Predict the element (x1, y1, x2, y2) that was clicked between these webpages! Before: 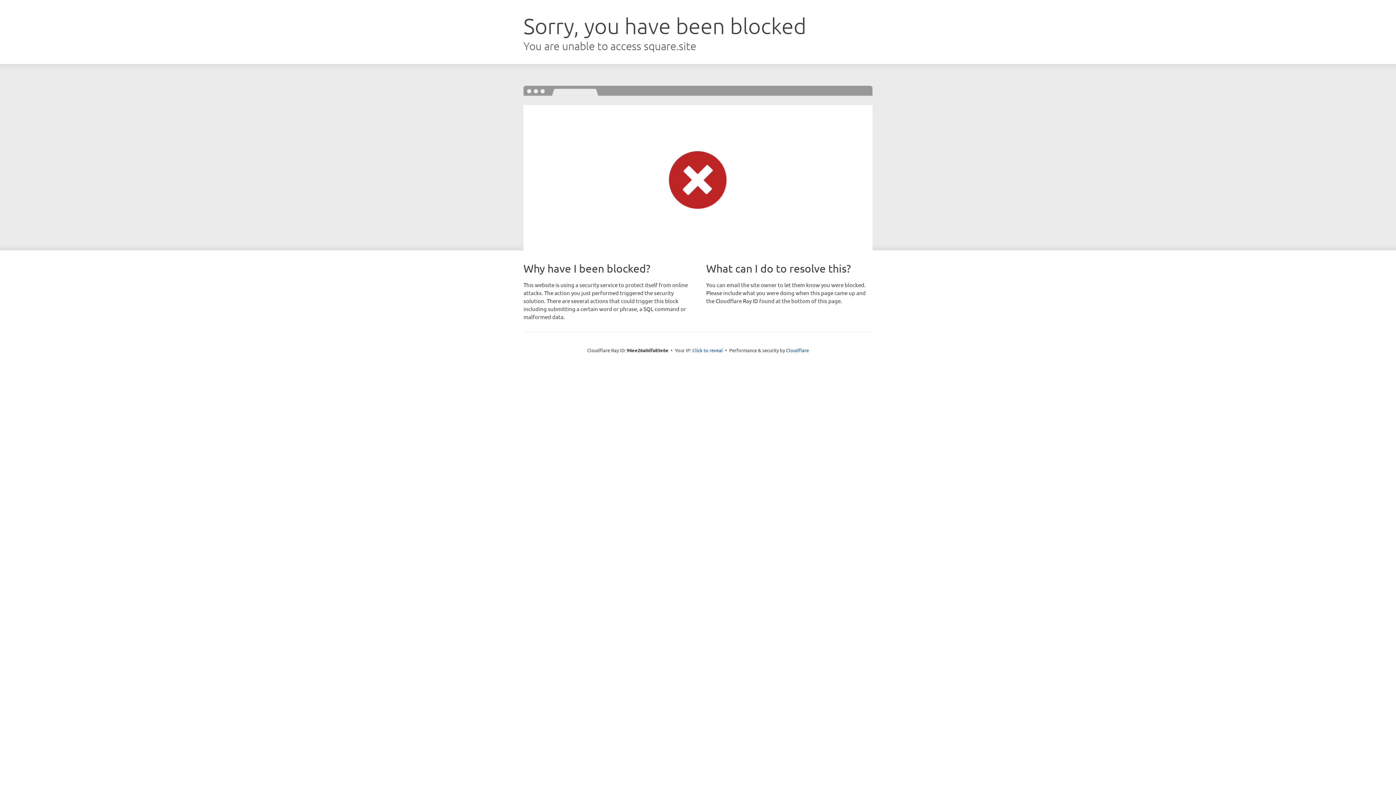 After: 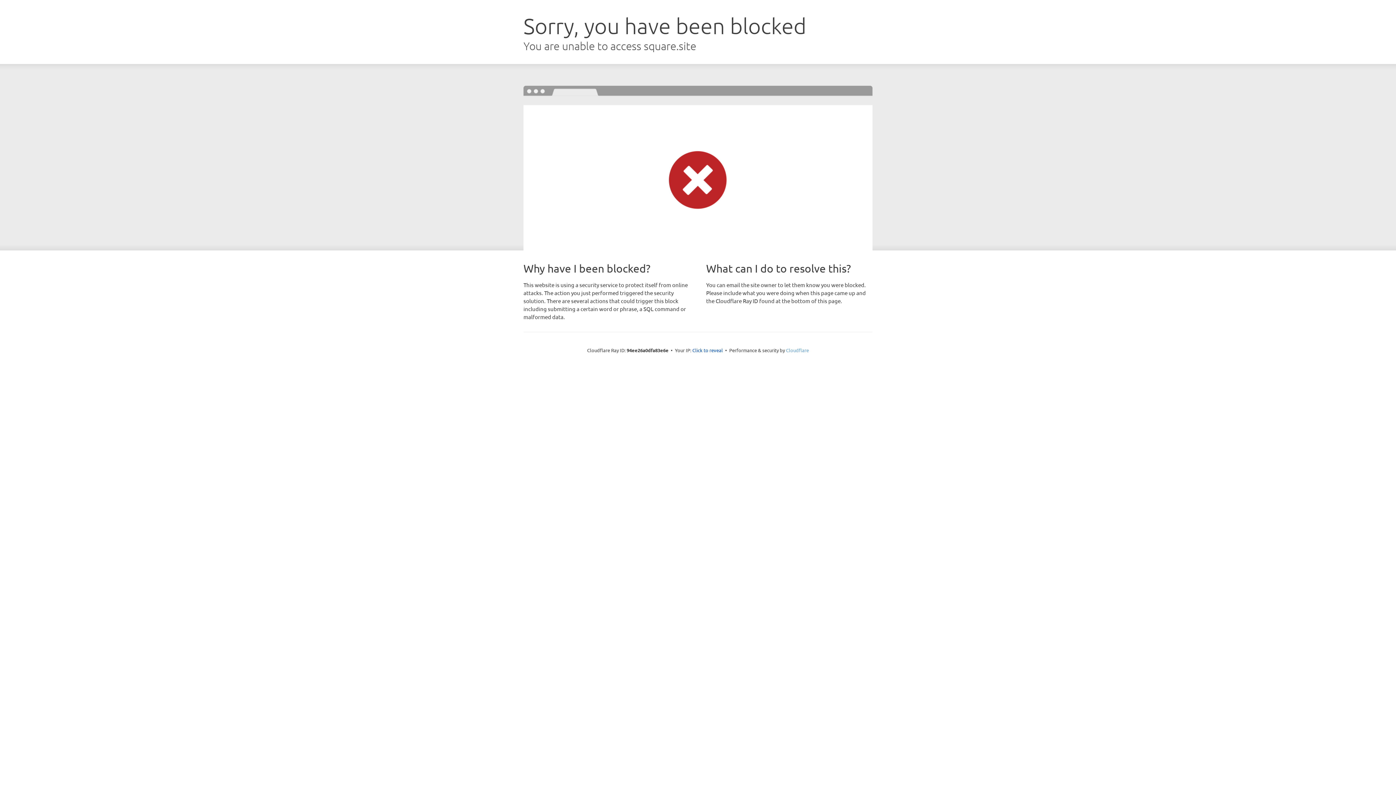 Action: label: Cloudflare bbox: (786, 347, 809, 353)